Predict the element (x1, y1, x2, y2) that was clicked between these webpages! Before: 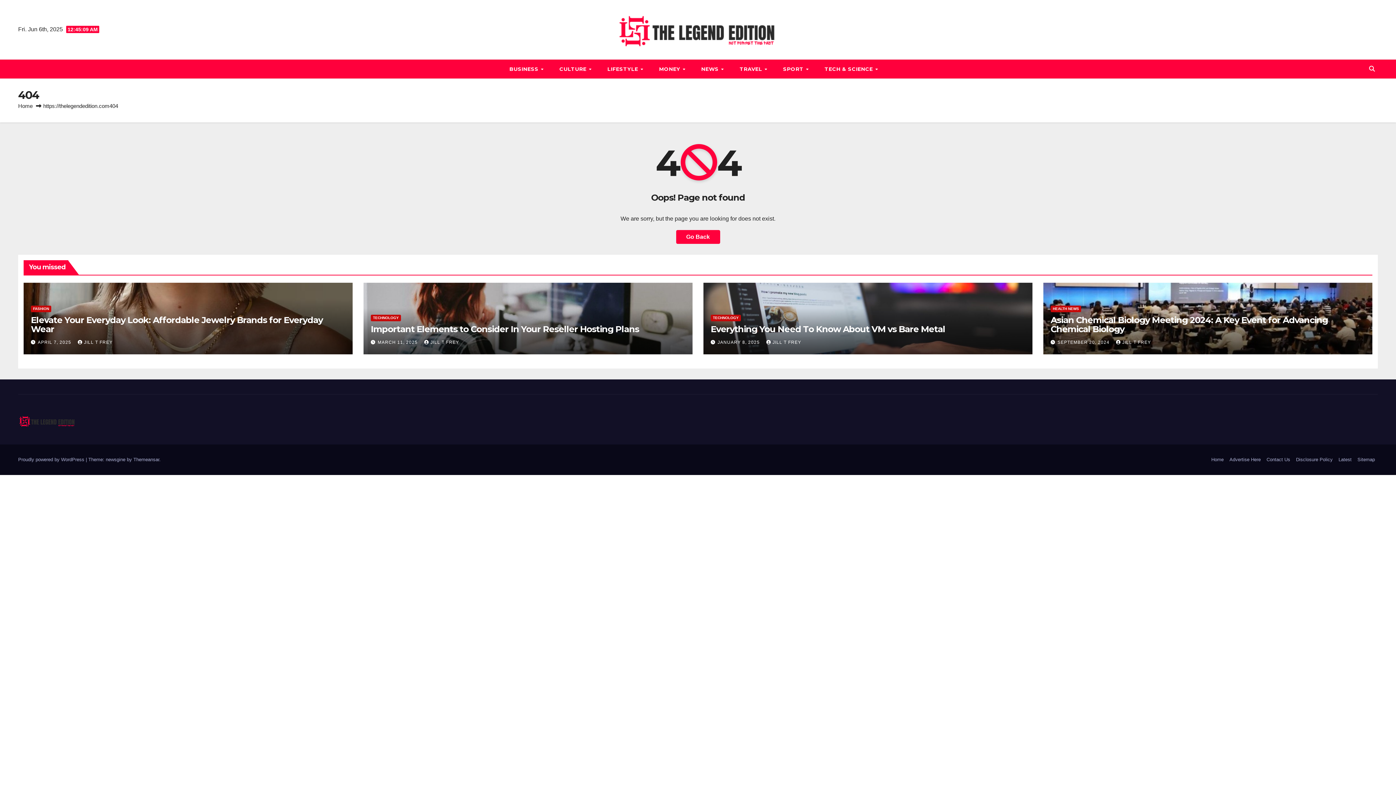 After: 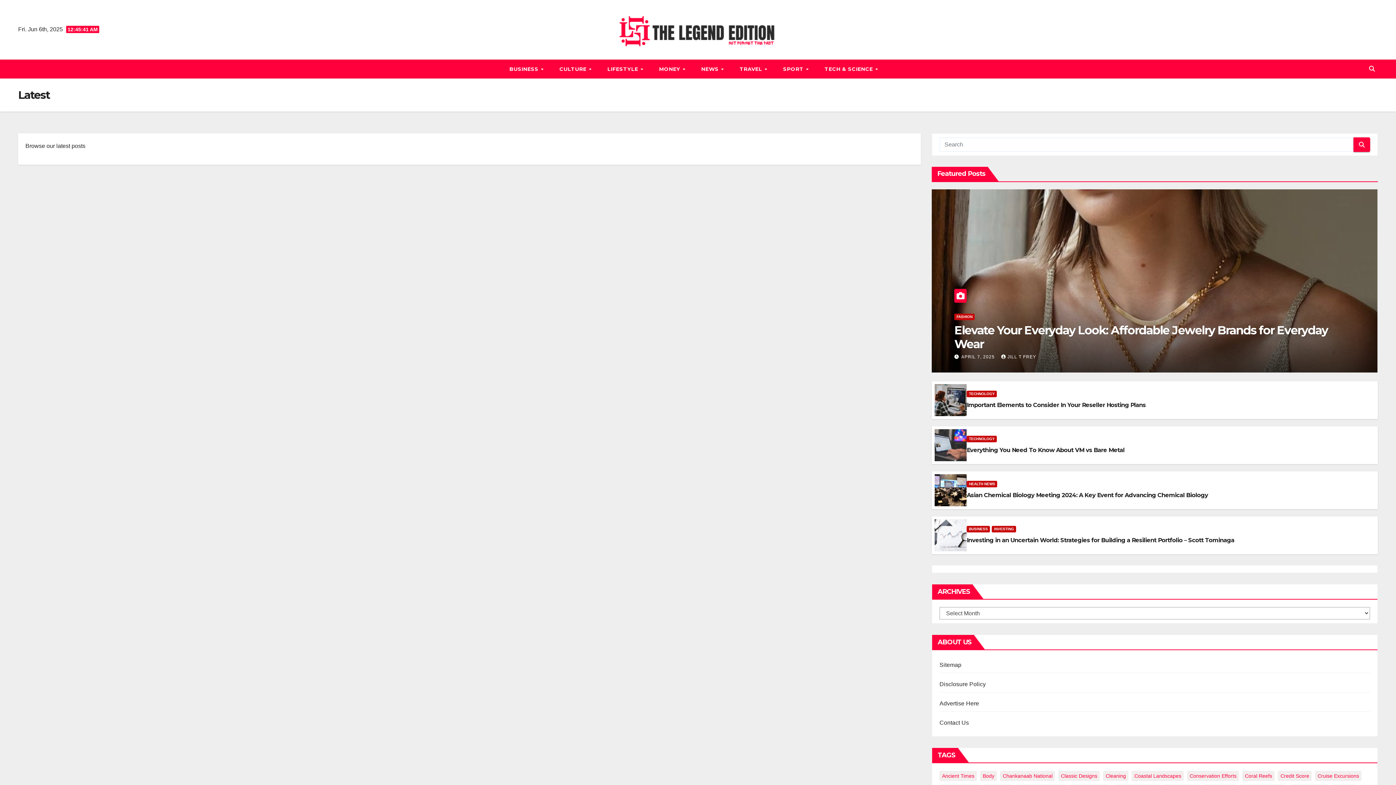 Action: label: Latest bbox: (1336, 453, 1354, 466)